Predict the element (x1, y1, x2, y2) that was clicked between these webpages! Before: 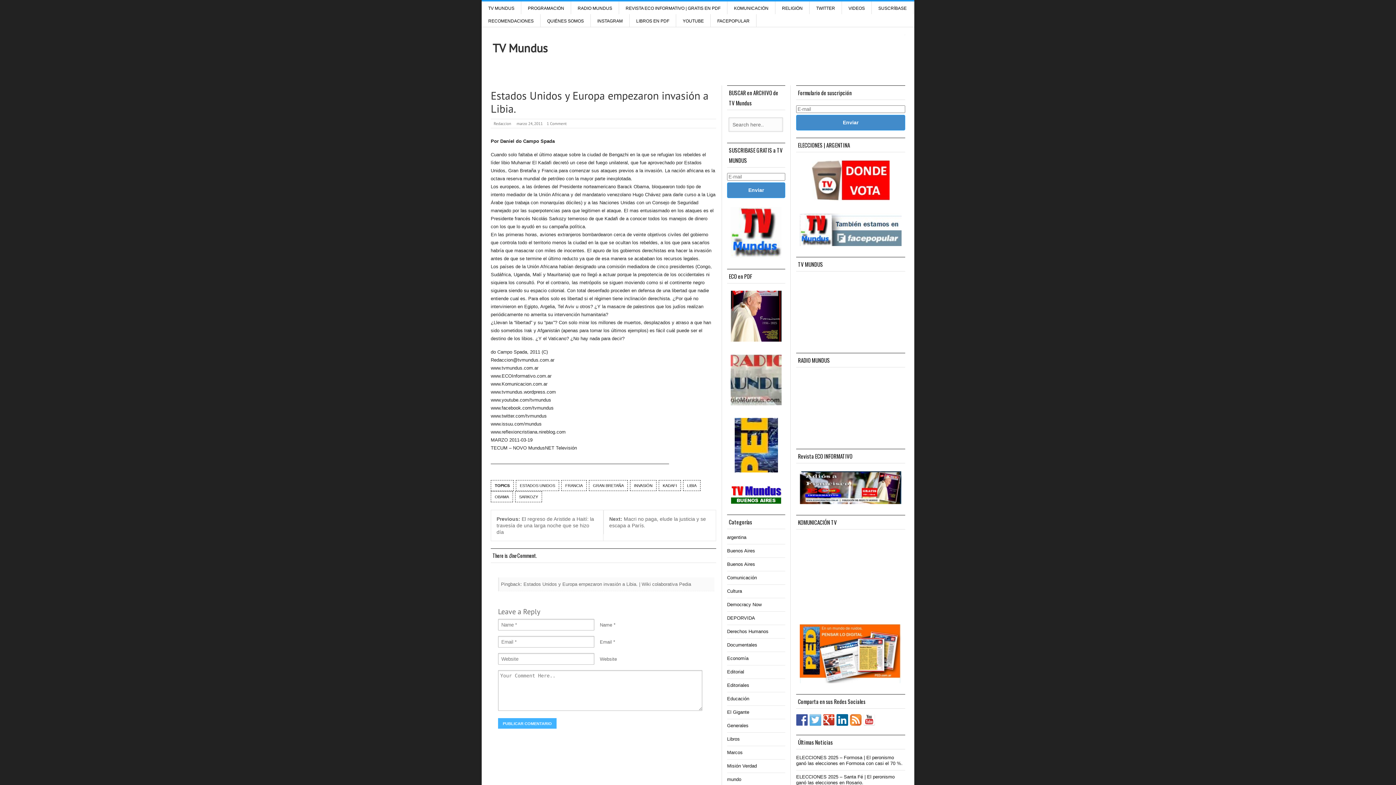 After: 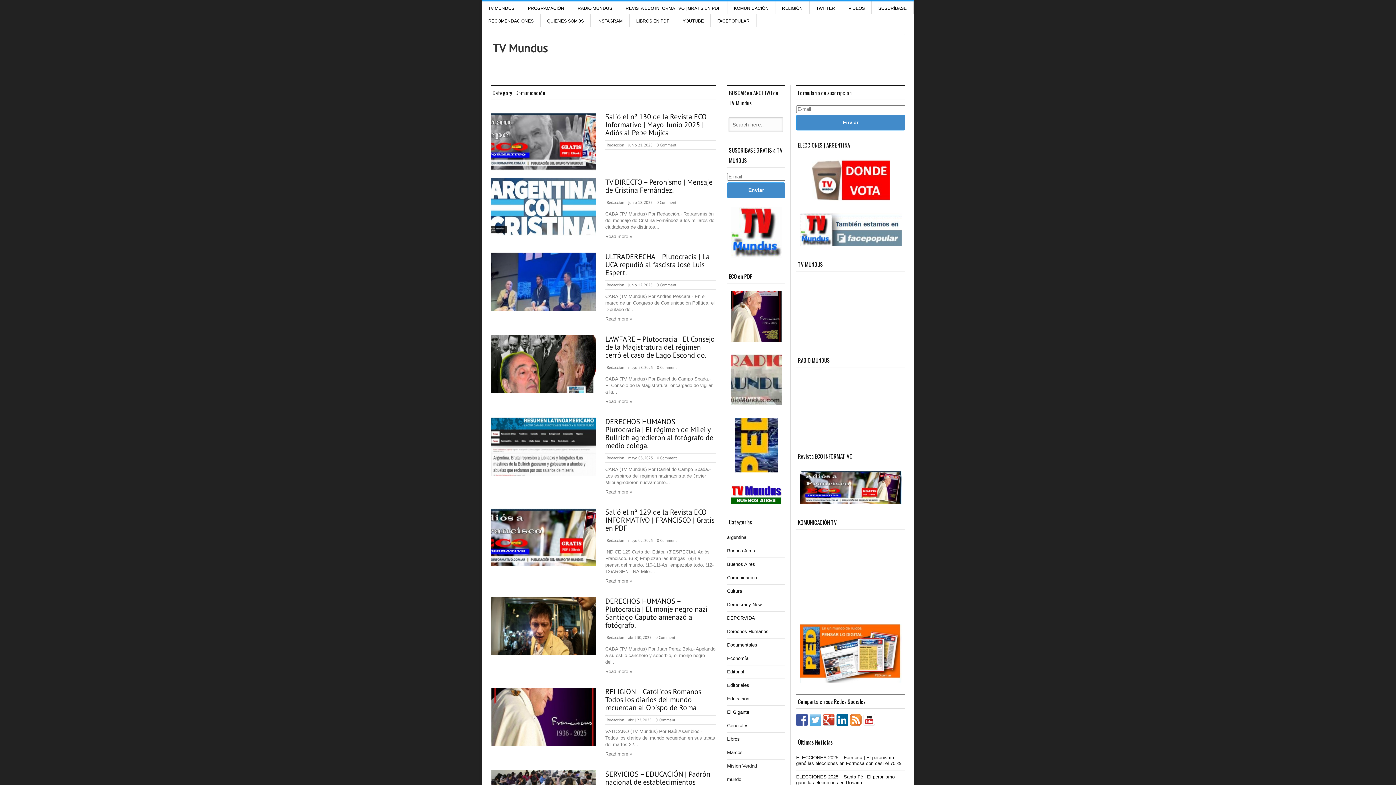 Action: bbox: (727, 575, 757, 580) label: Comunicación